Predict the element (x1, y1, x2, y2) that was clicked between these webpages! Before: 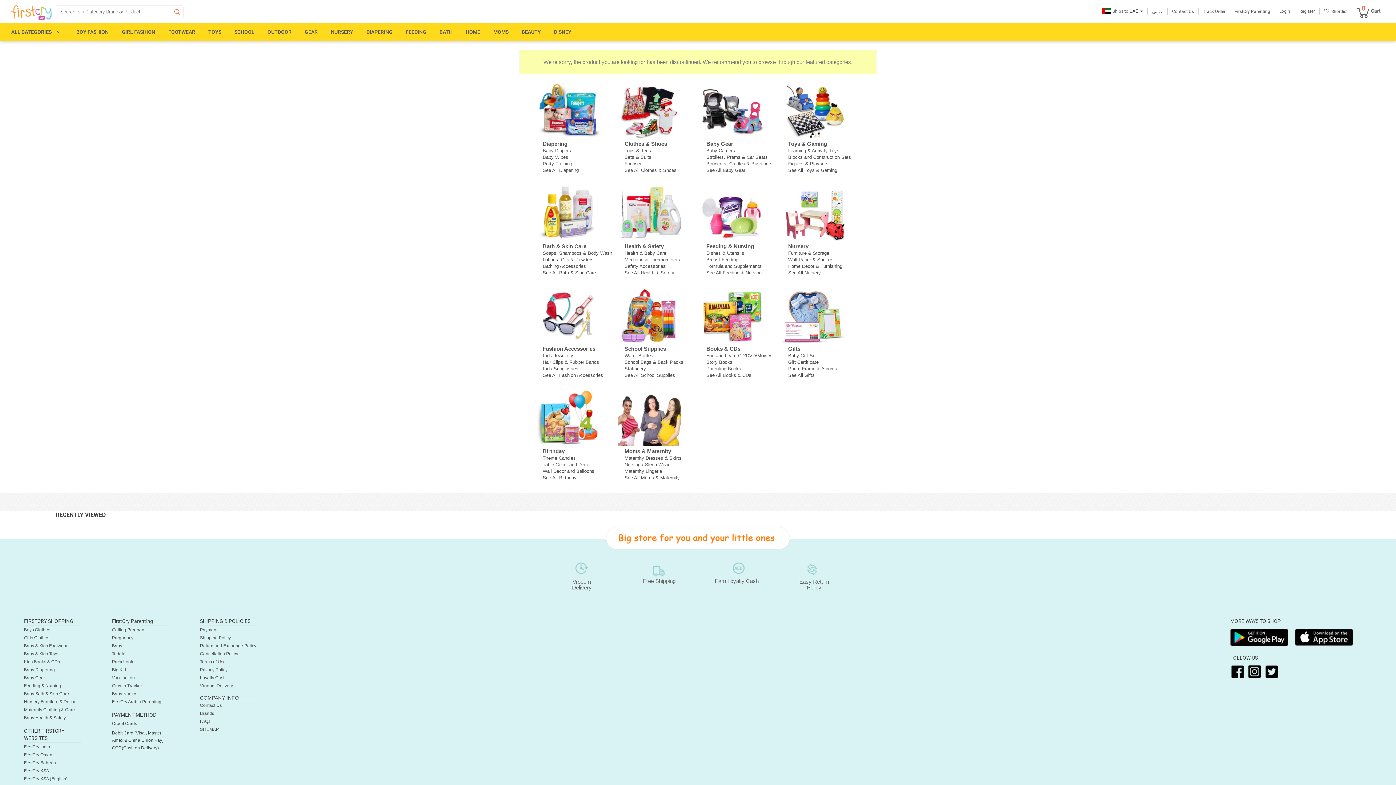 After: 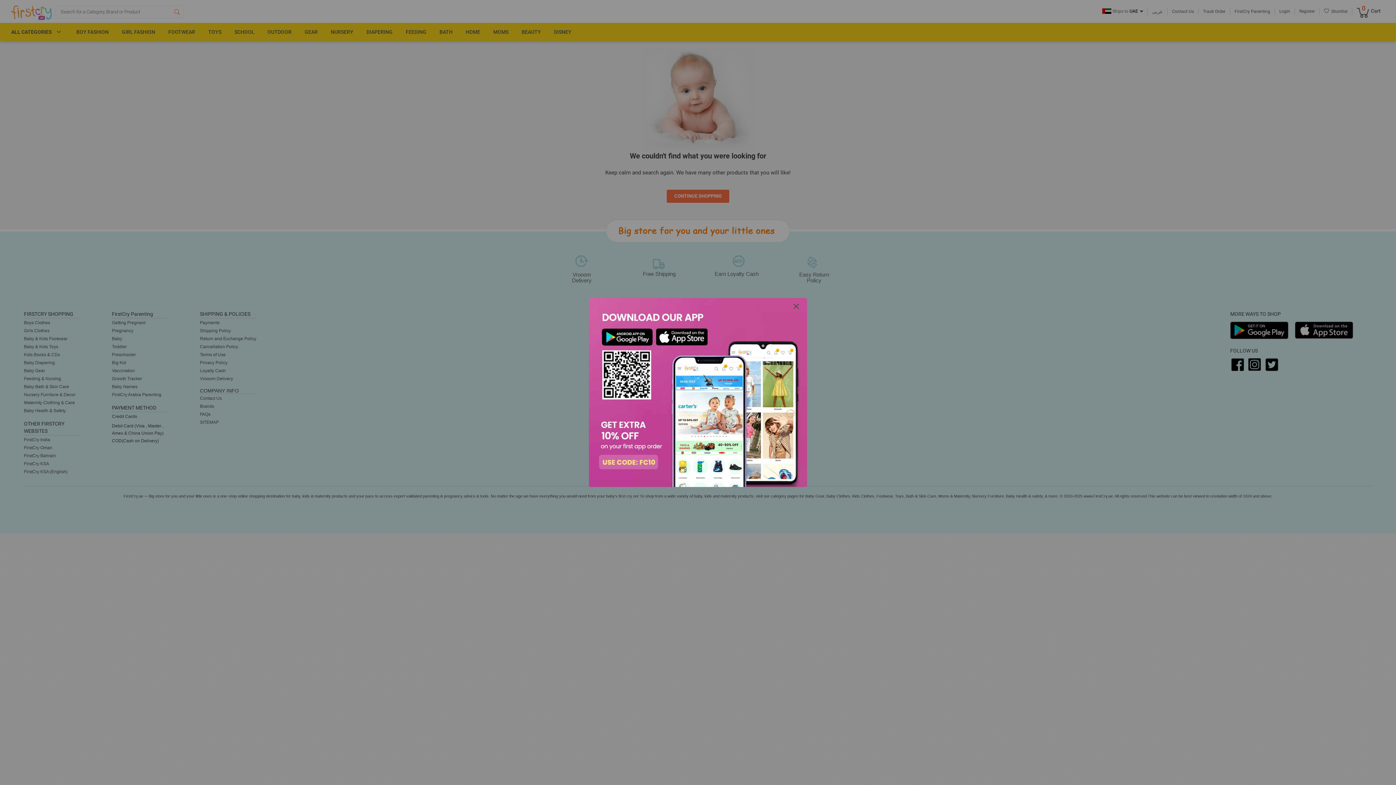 Action: label: Table Cover and Decor bbox: (542, 462, 590, 467)